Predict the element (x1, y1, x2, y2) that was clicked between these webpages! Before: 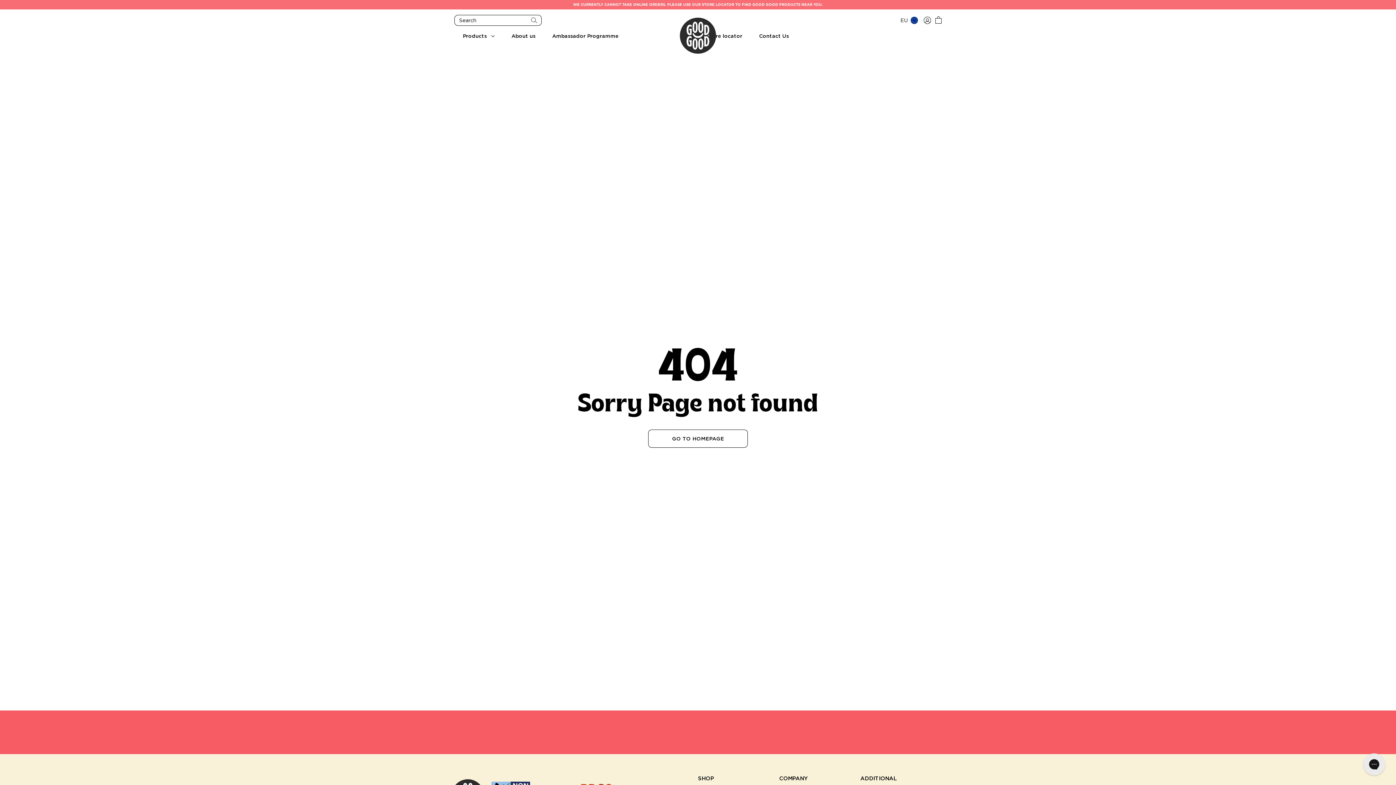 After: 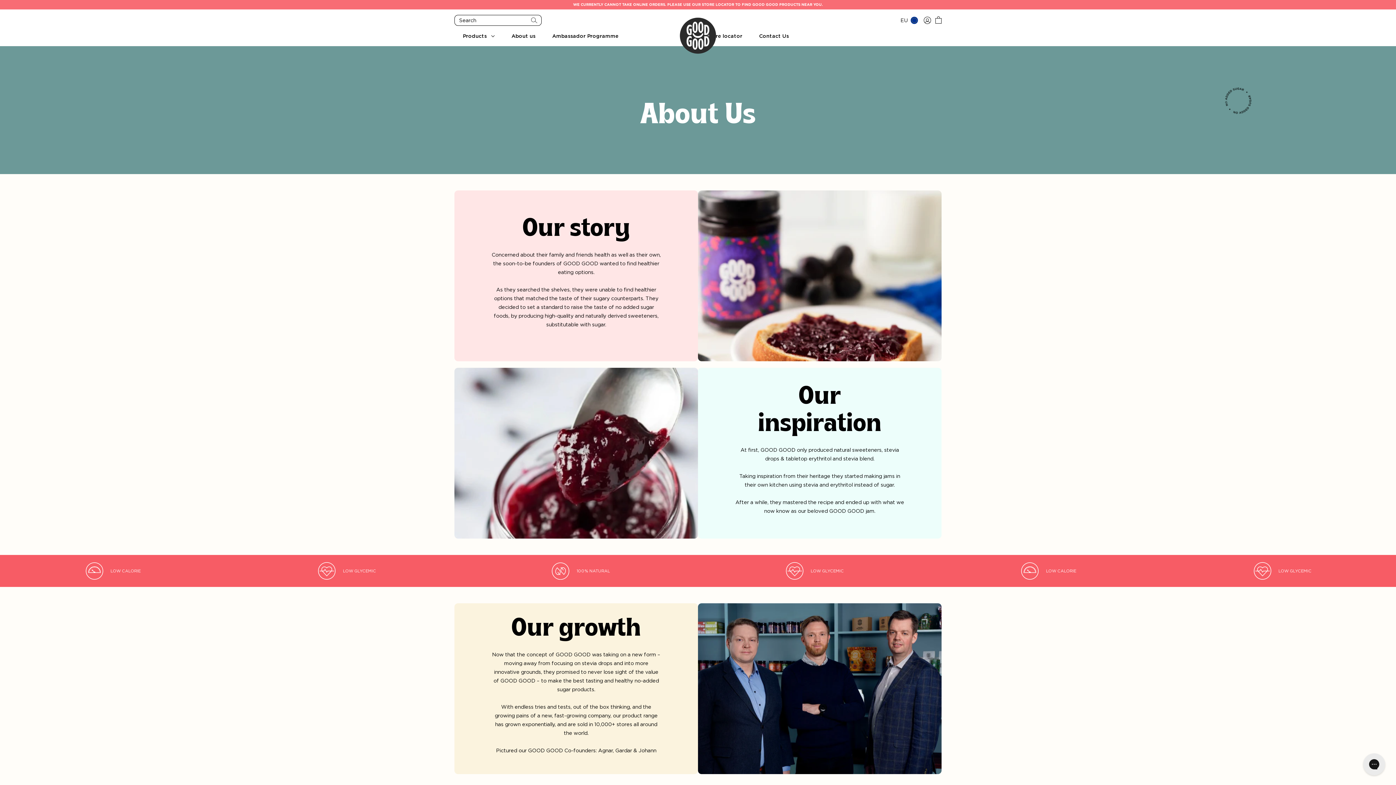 Action: bbox: (511, 32, 535, 39) label: About us